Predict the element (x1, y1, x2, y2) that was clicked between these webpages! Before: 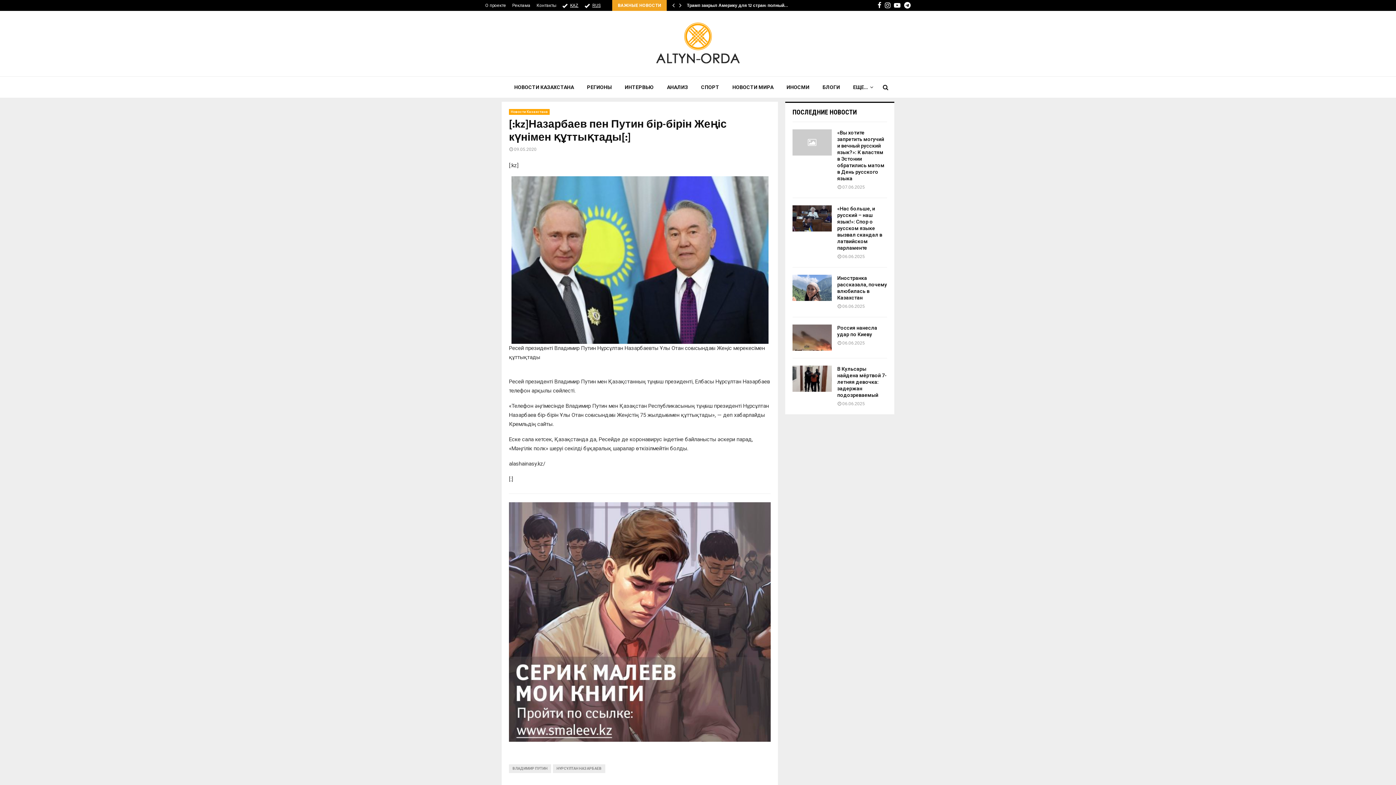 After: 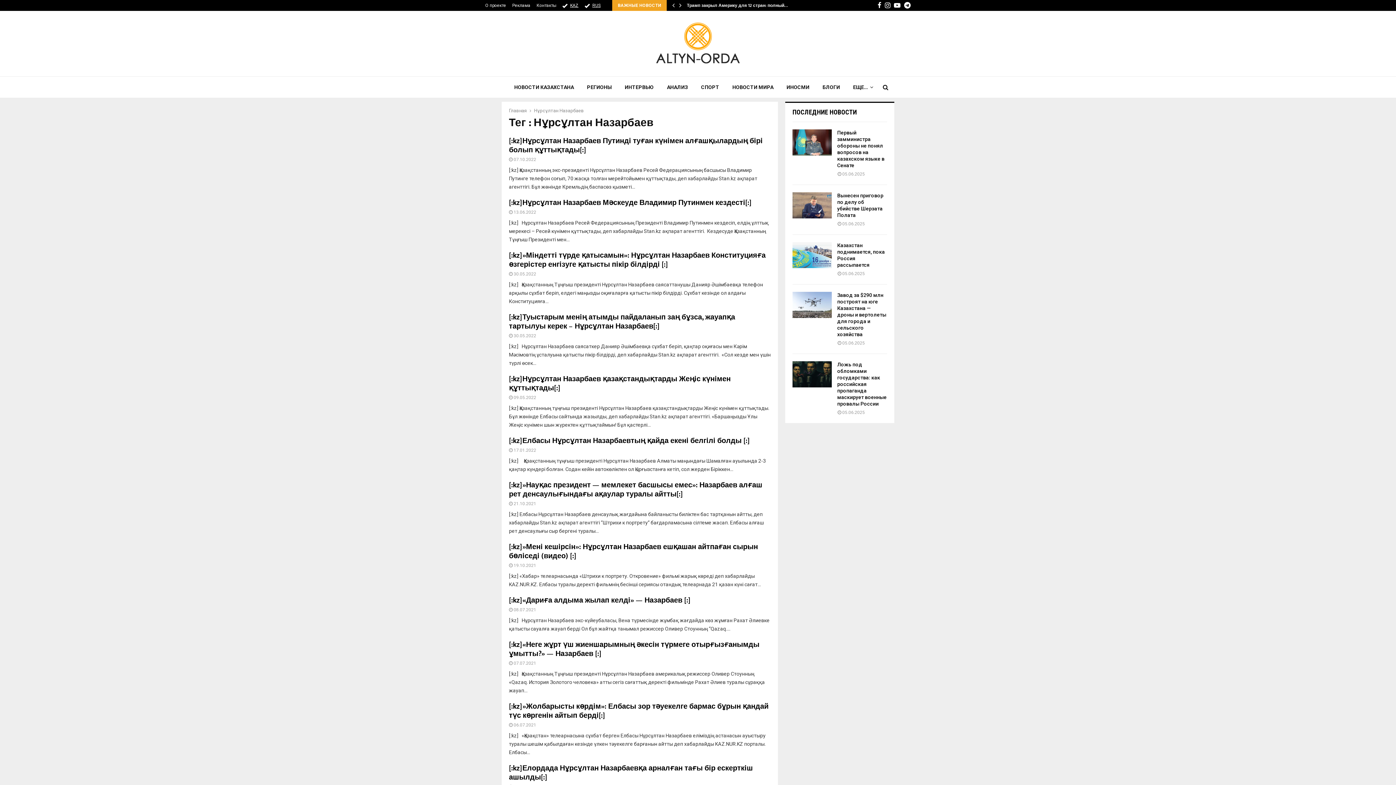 Action: label: НҰРСҰЛТАН НАЗАРБАЕВ bbox: (553, 764, 605, 773)